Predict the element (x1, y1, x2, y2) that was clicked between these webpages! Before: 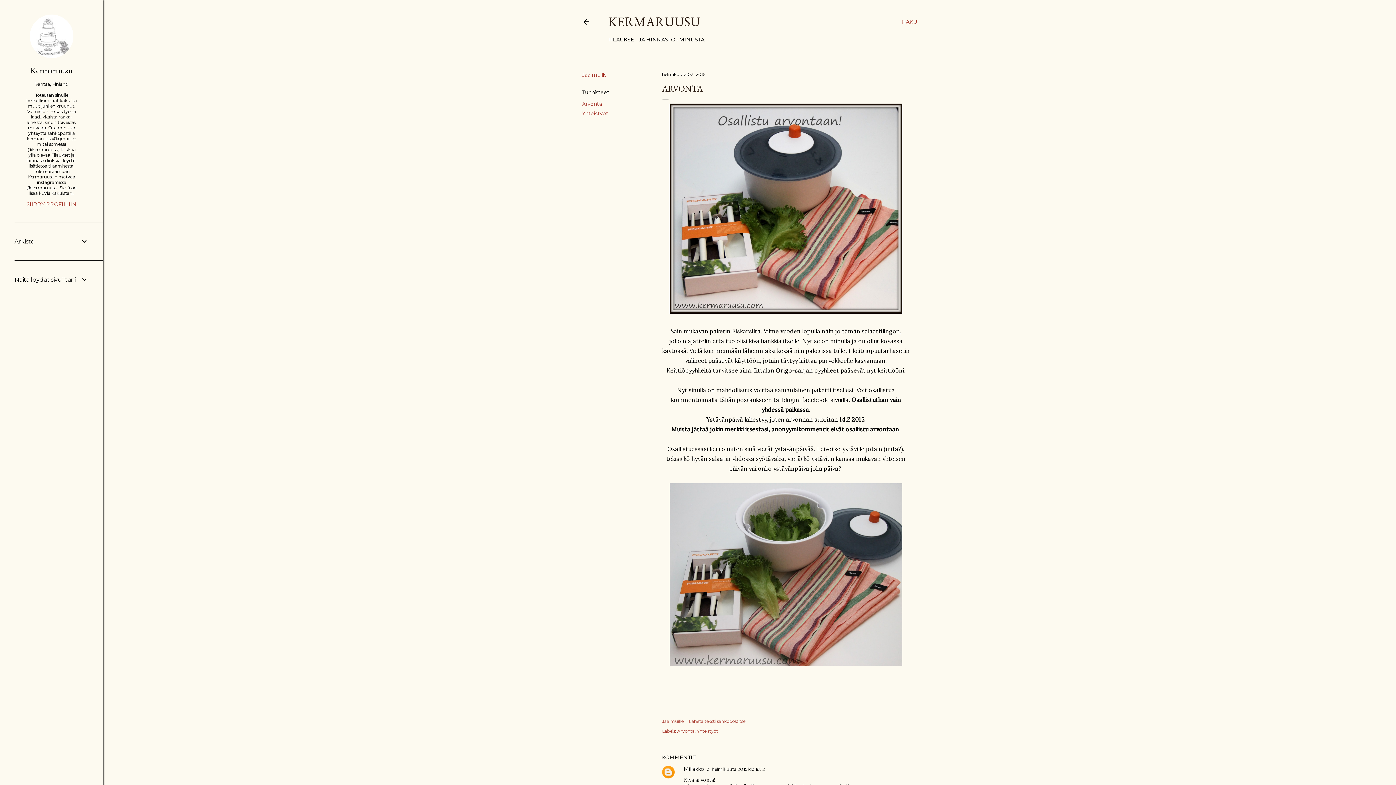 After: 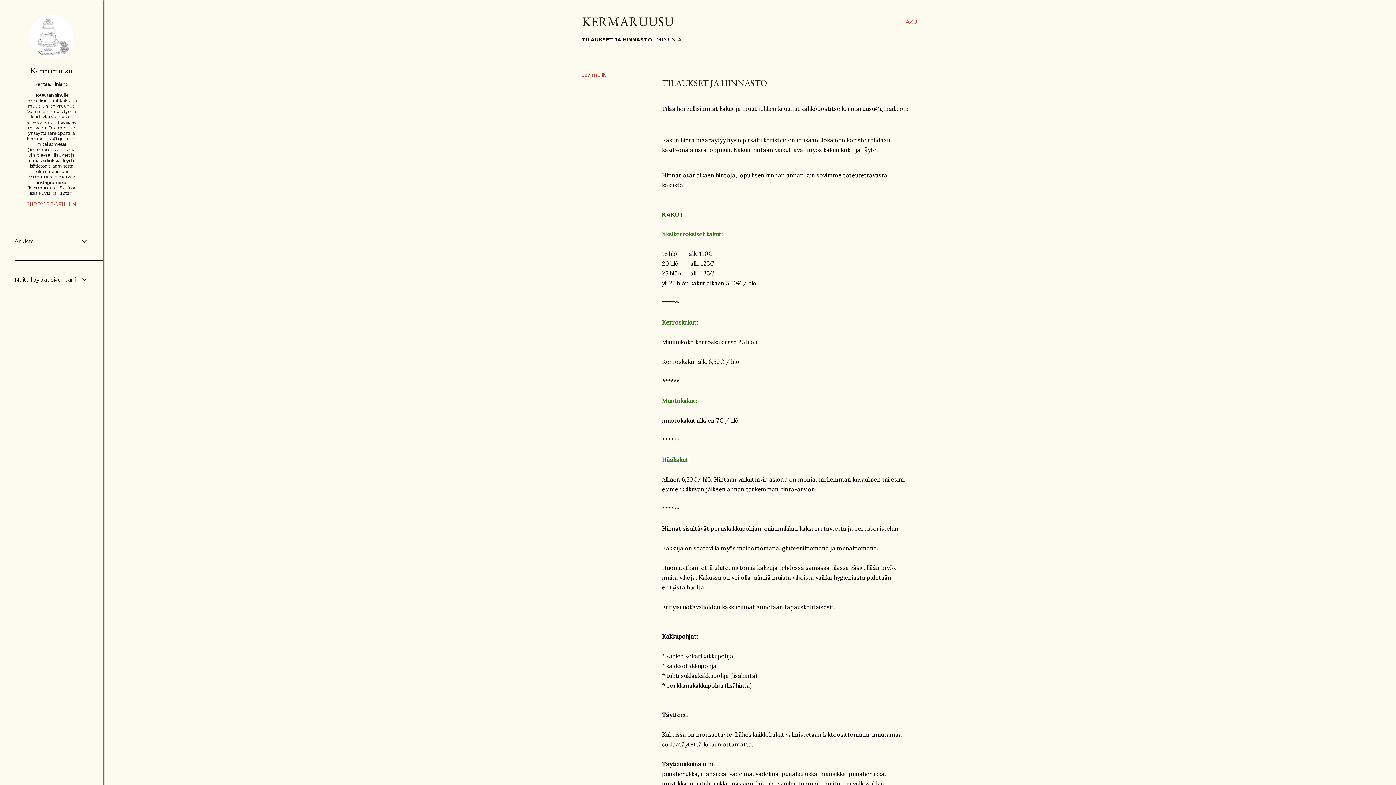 Action: label: TILAUKSET JA HINNASTO bbox: (608, 36, 675, 42)